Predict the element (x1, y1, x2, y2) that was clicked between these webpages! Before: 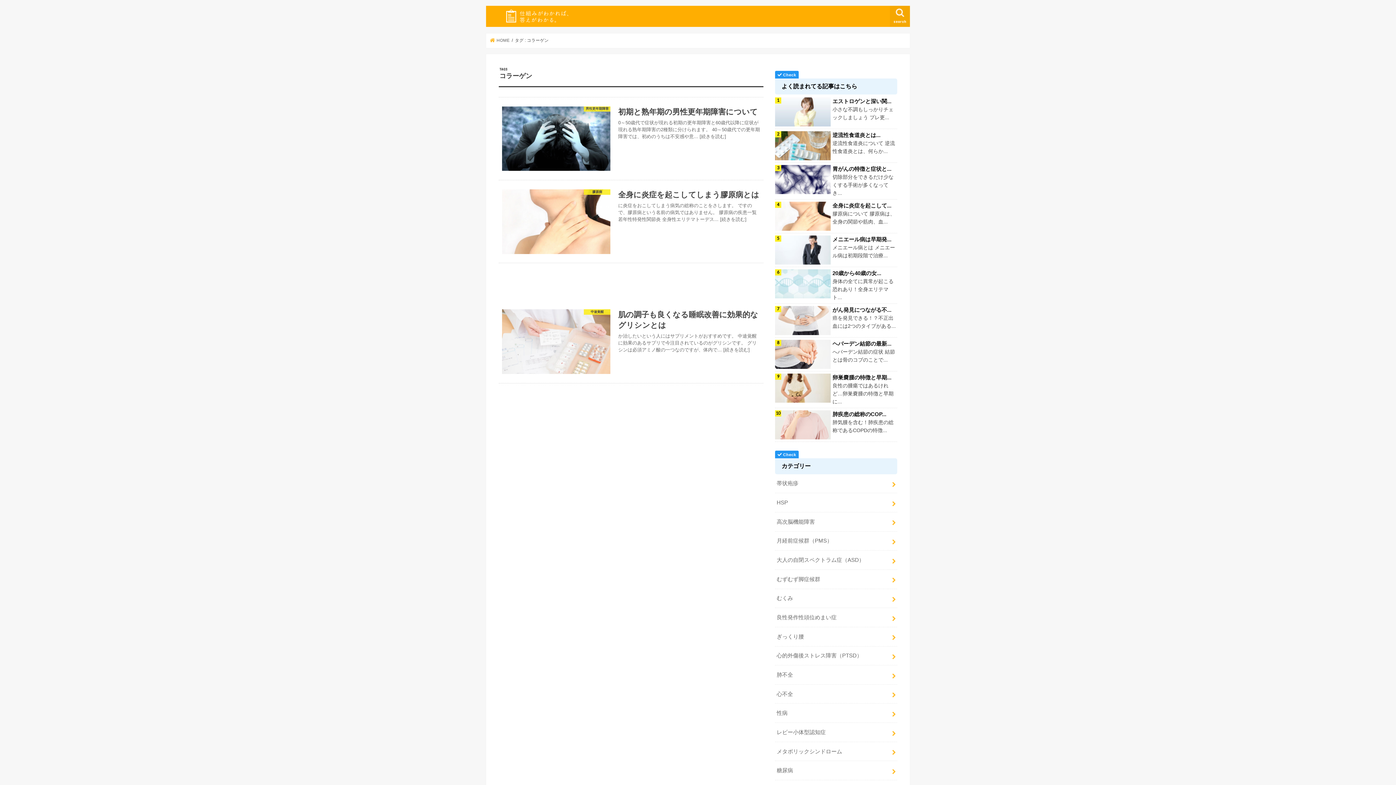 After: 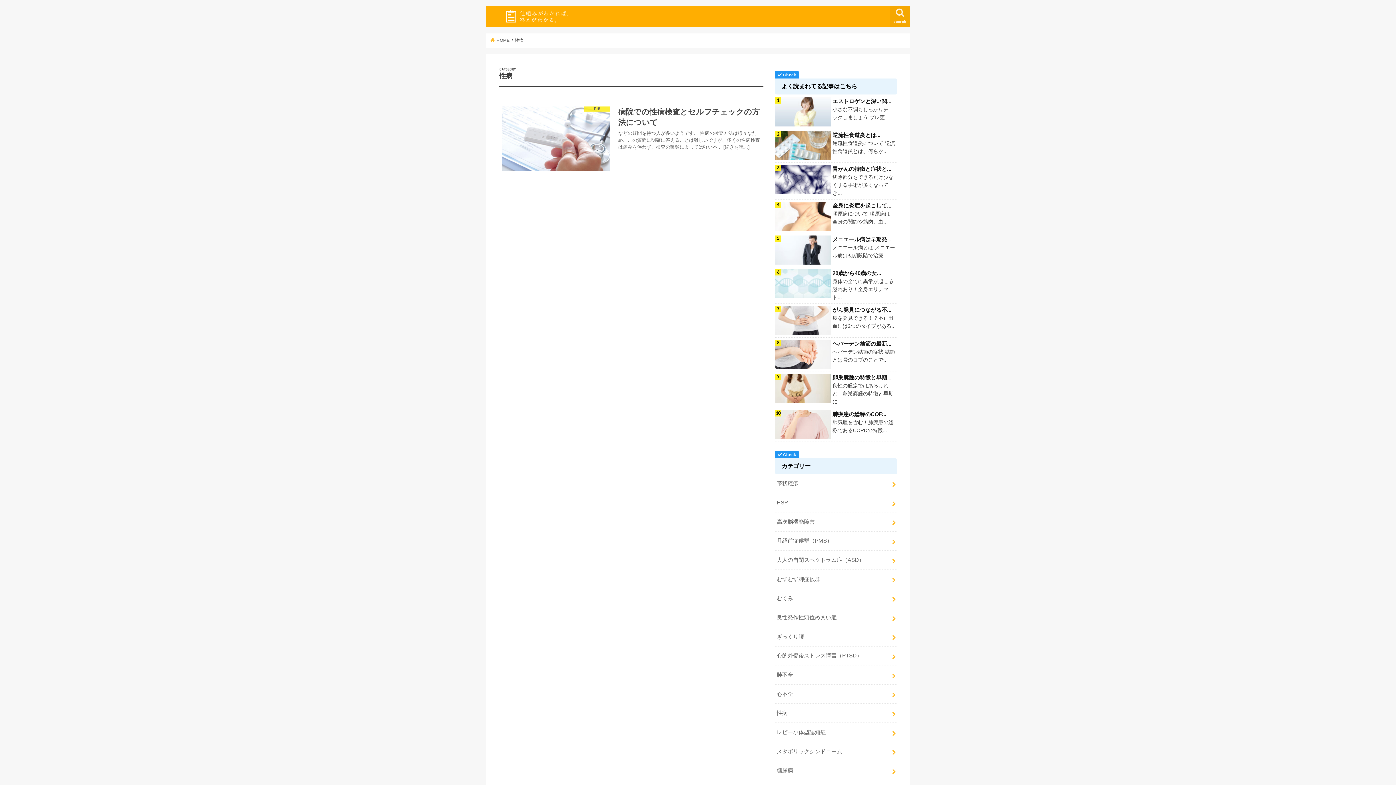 Action: label: 性病 bbox: (775, 704, 897, 722)